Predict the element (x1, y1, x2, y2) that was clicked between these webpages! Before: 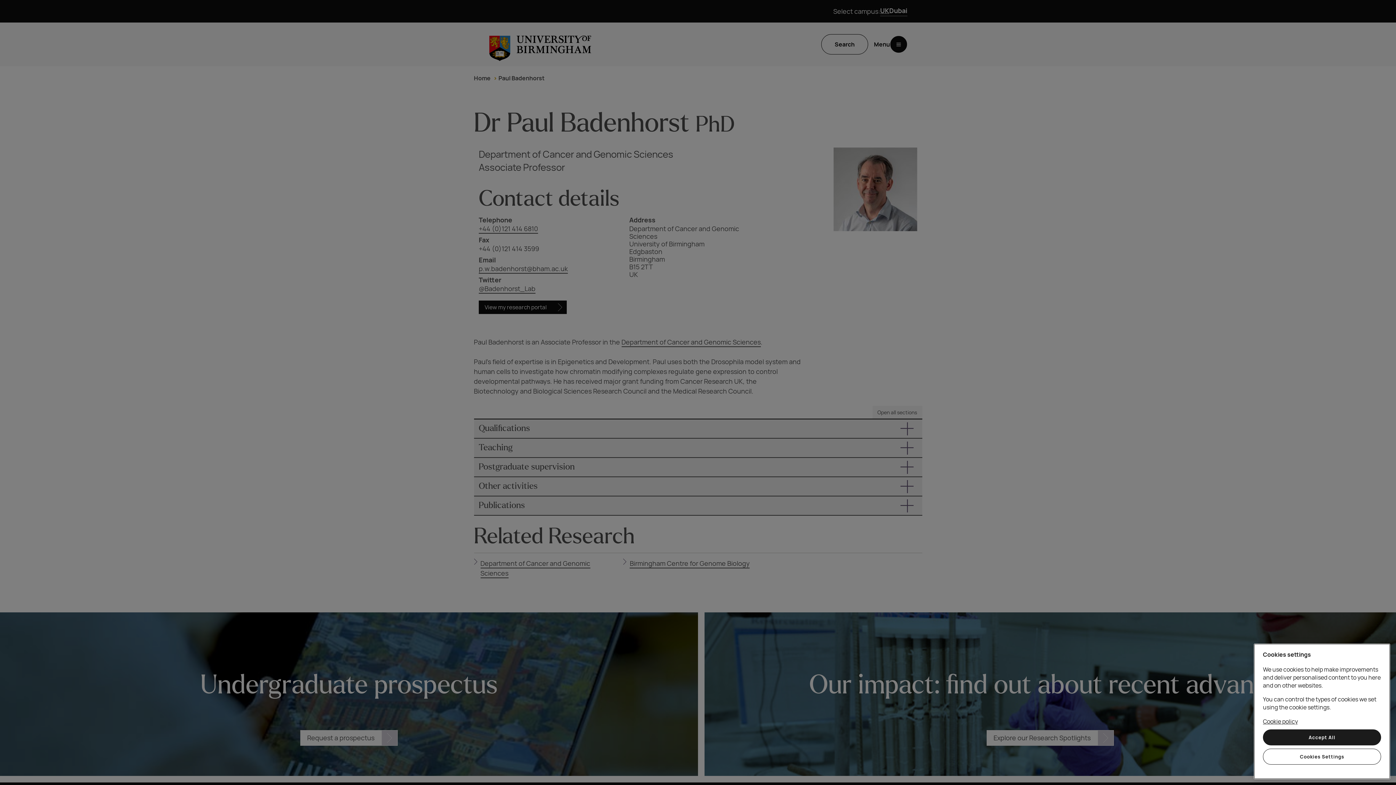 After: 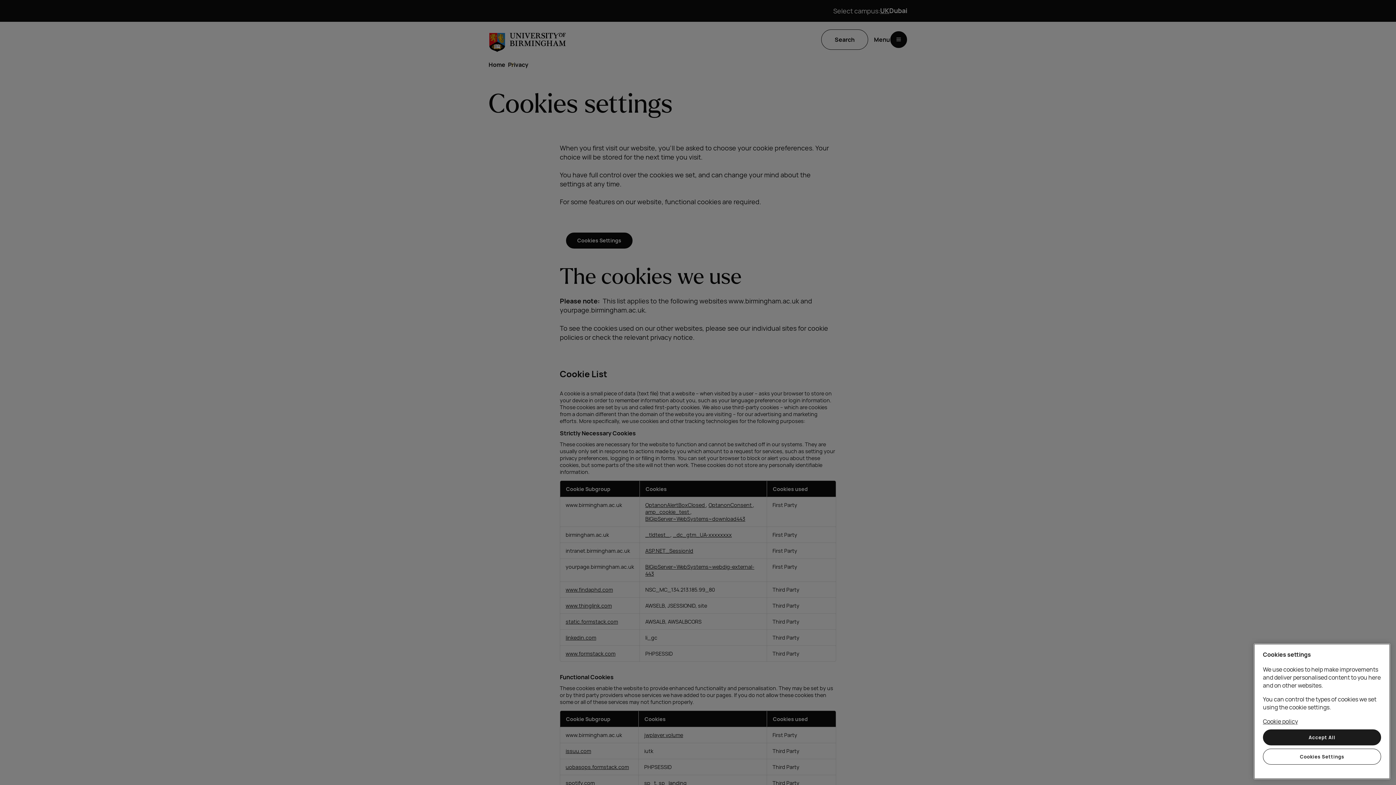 Action: label: Cookie policy, opens in a new tab bbox: (1263, 717, 1298, 725)